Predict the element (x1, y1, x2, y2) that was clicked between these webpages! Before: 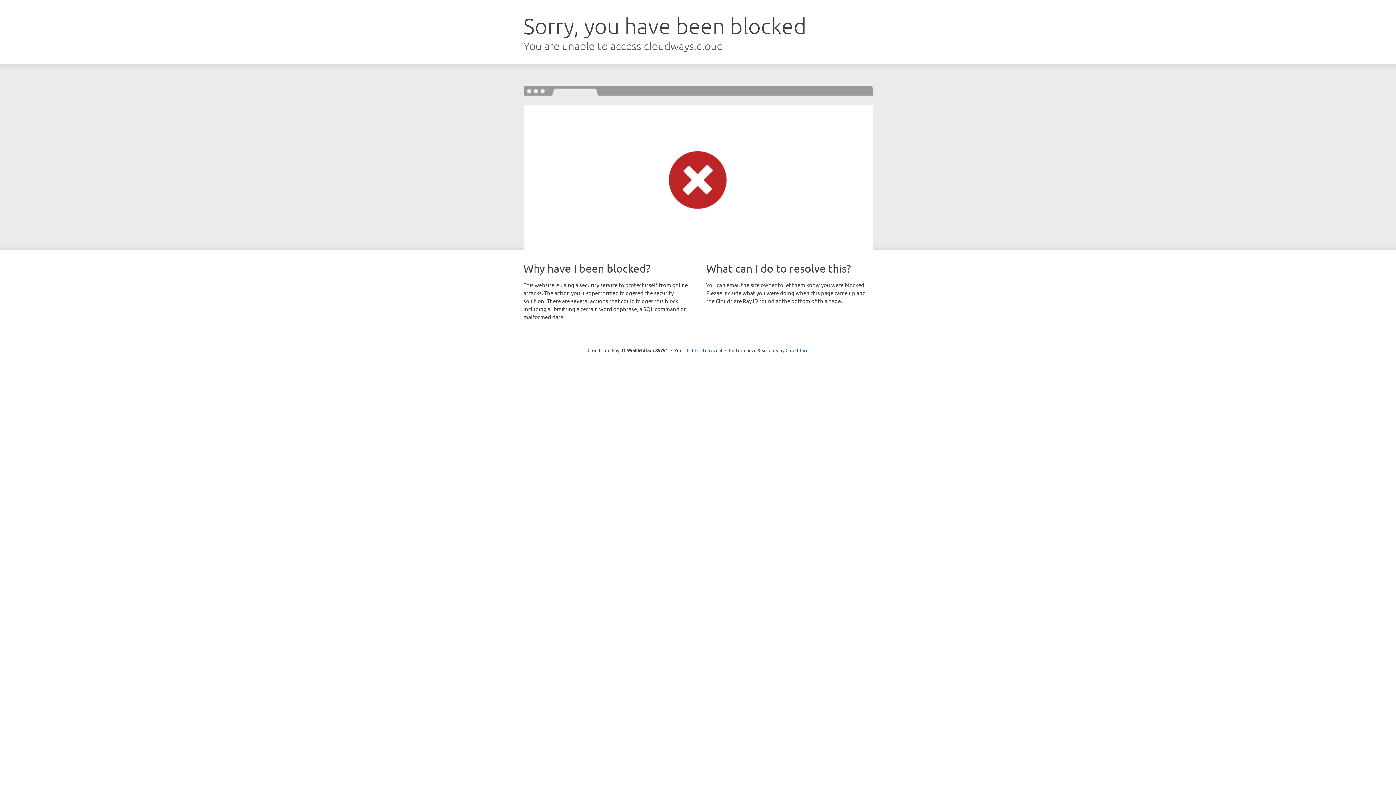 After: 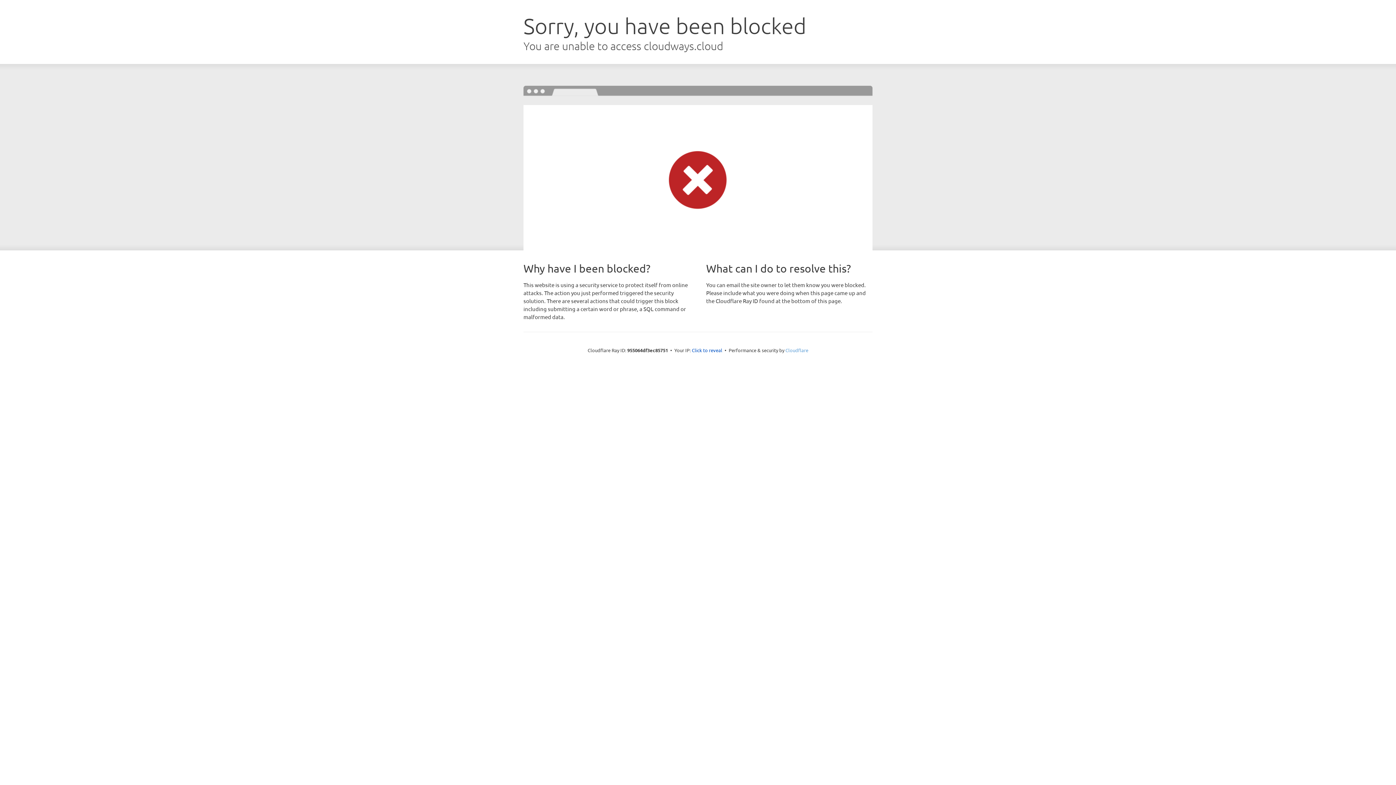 Action: label: Cloudflare bbox: (785, 347, 808, 353)